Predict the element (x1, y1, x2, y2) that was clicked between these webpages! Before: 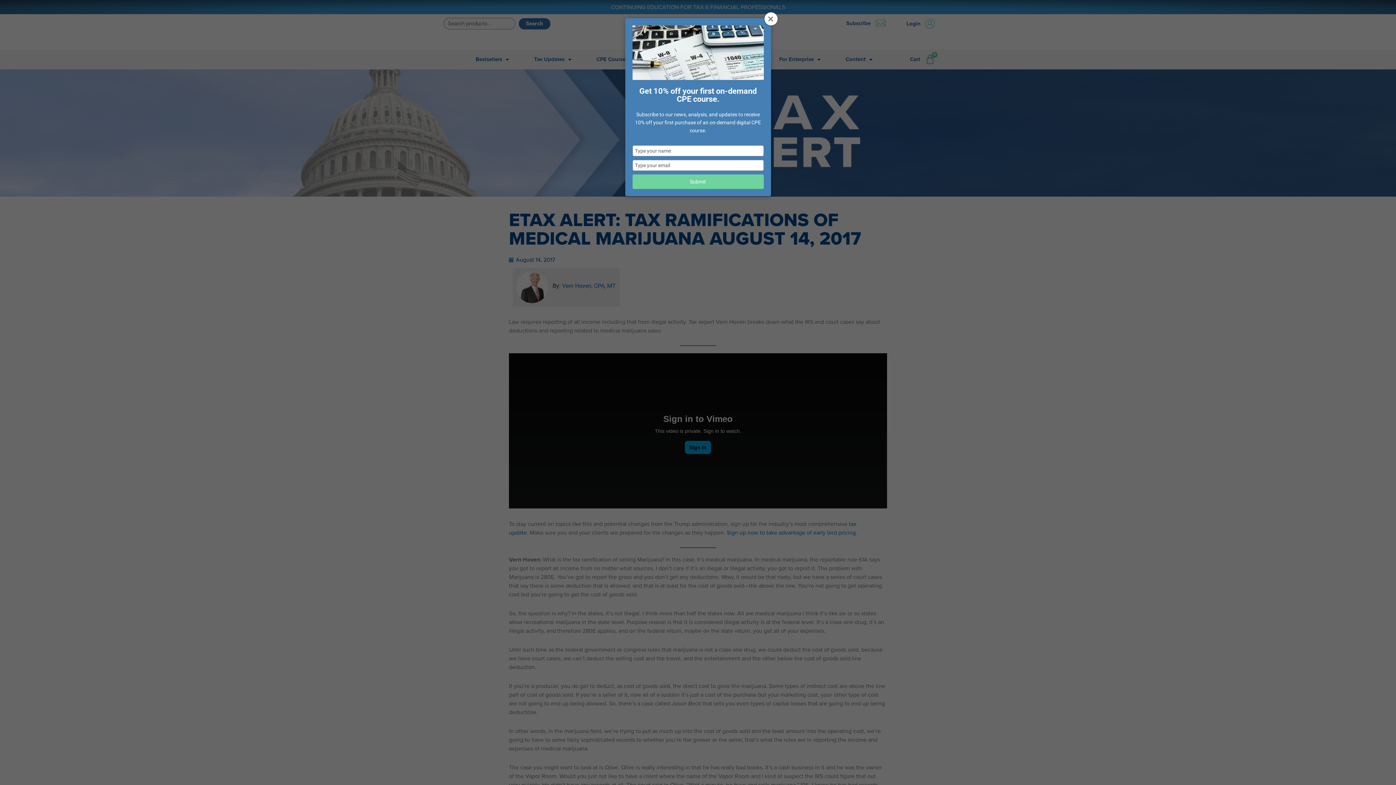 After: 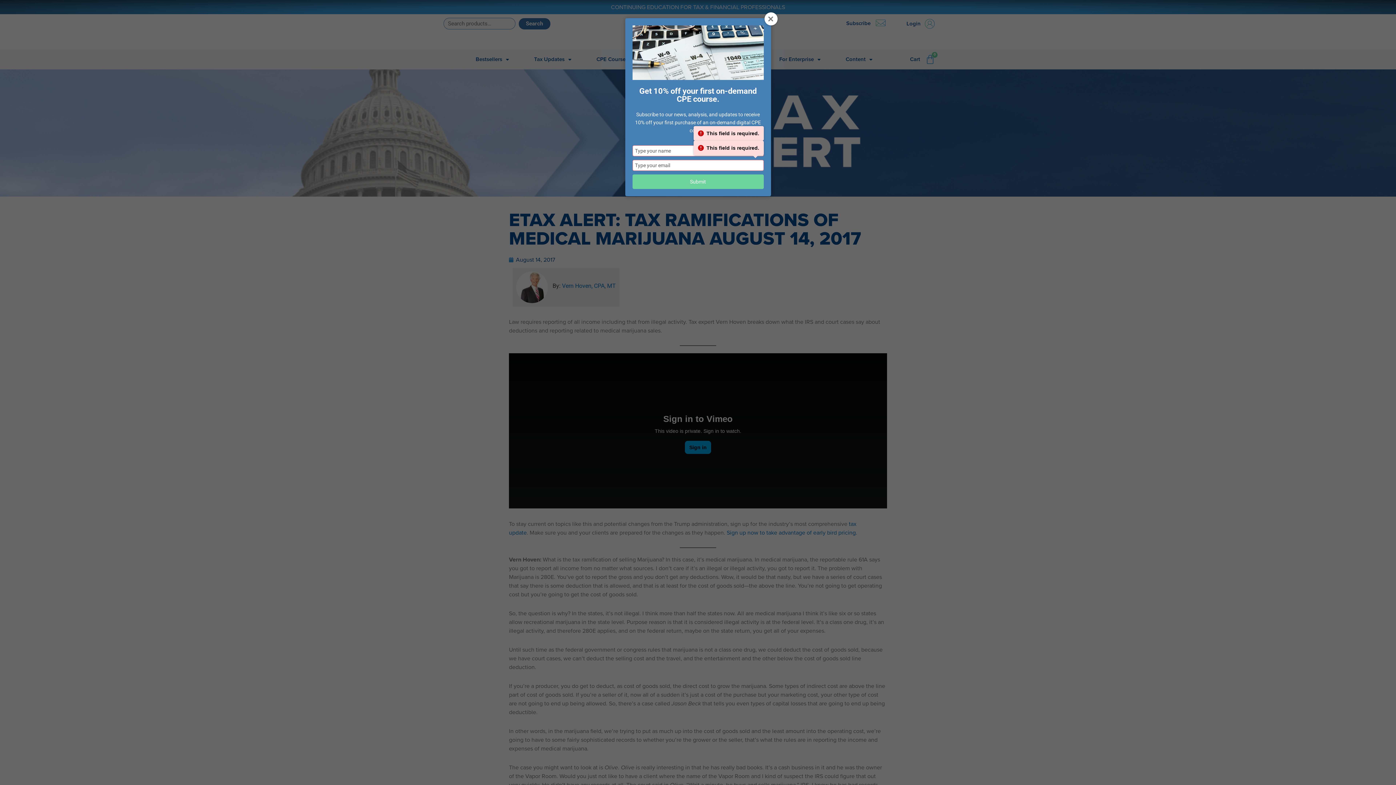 Action: label: Submit bbox: (632, 174, 763, 189)